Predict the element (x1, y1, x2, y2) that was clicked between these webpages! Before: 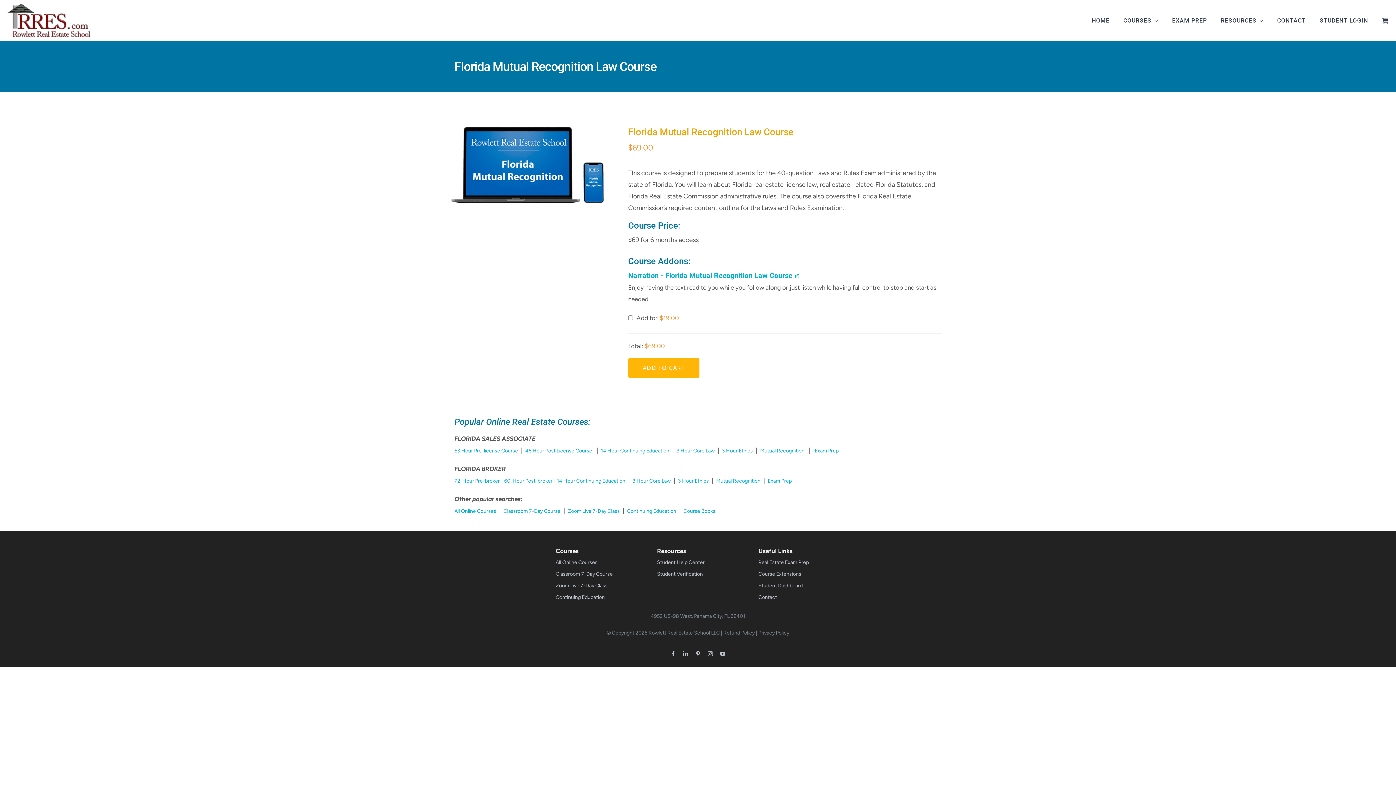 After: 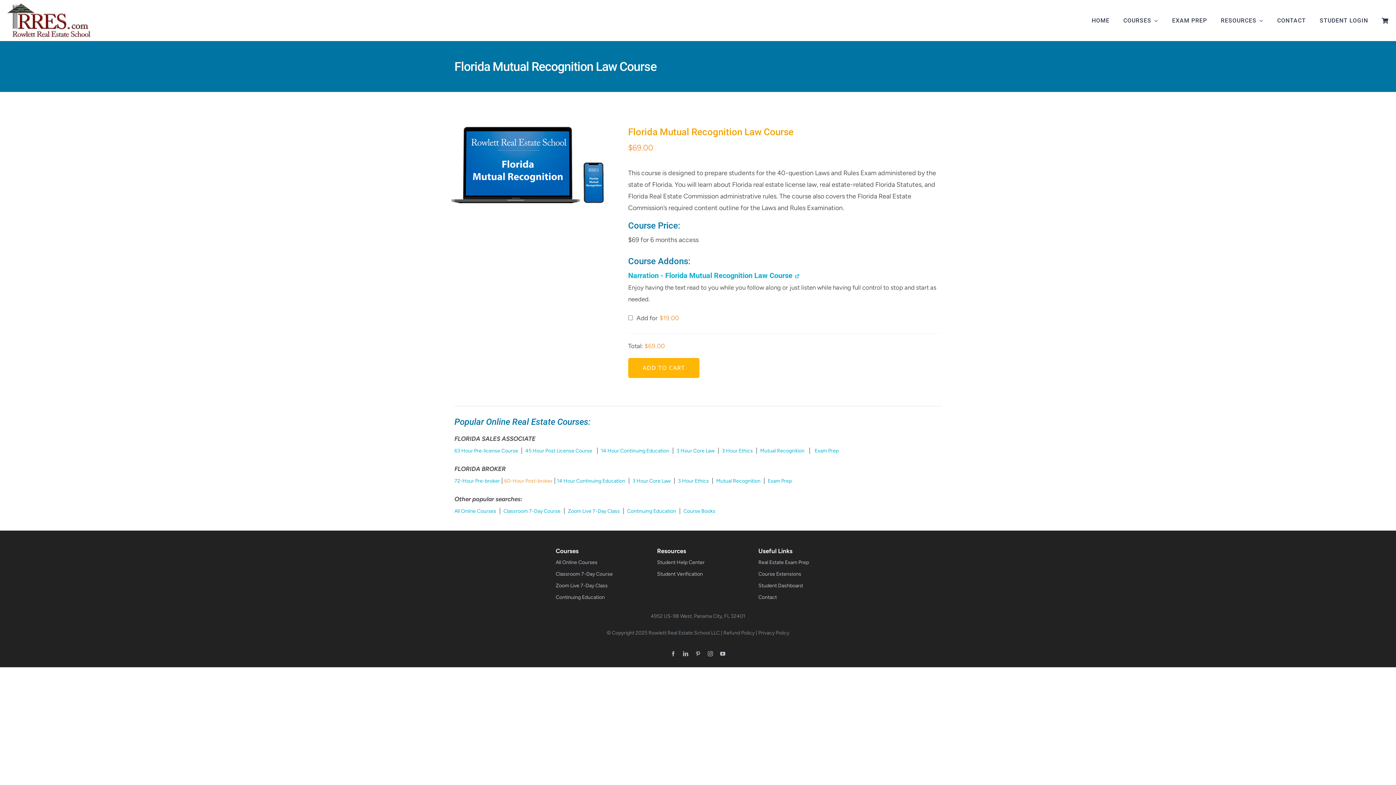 Action: label: 60-Hour Post-broker bbox: (504, 478, 552, 484)